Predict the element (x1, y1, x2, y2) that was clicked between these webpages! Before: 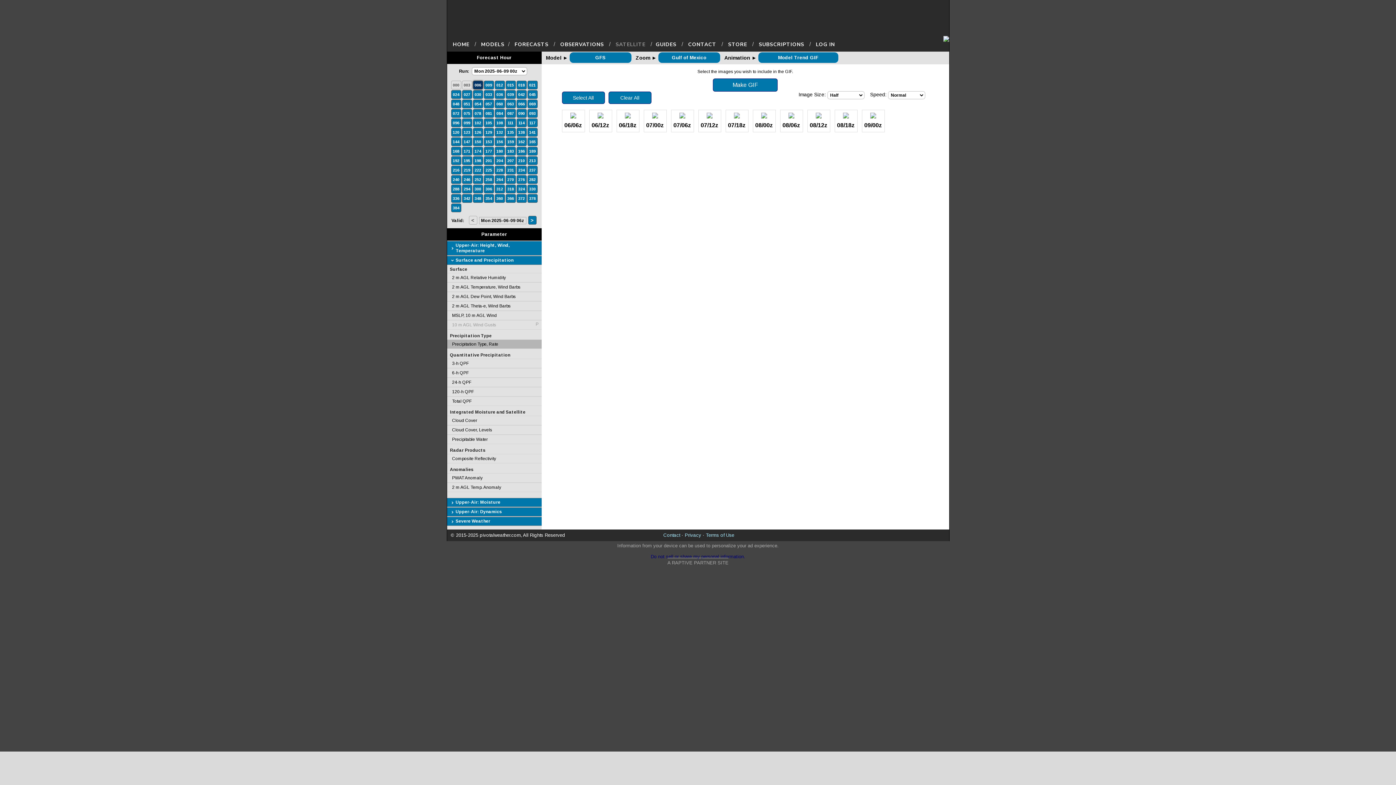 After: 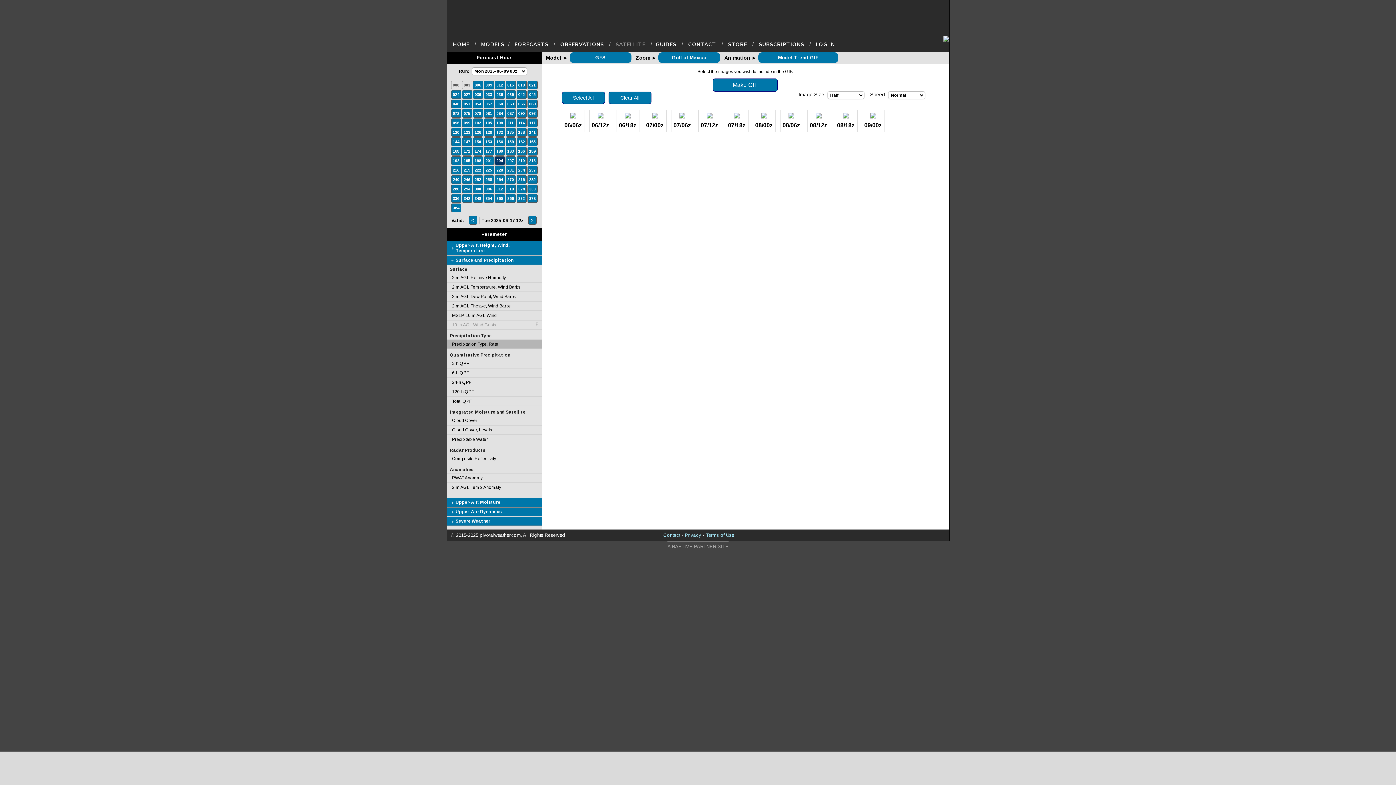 Action: label: 204 bbox: (495, 157, 503, 163)